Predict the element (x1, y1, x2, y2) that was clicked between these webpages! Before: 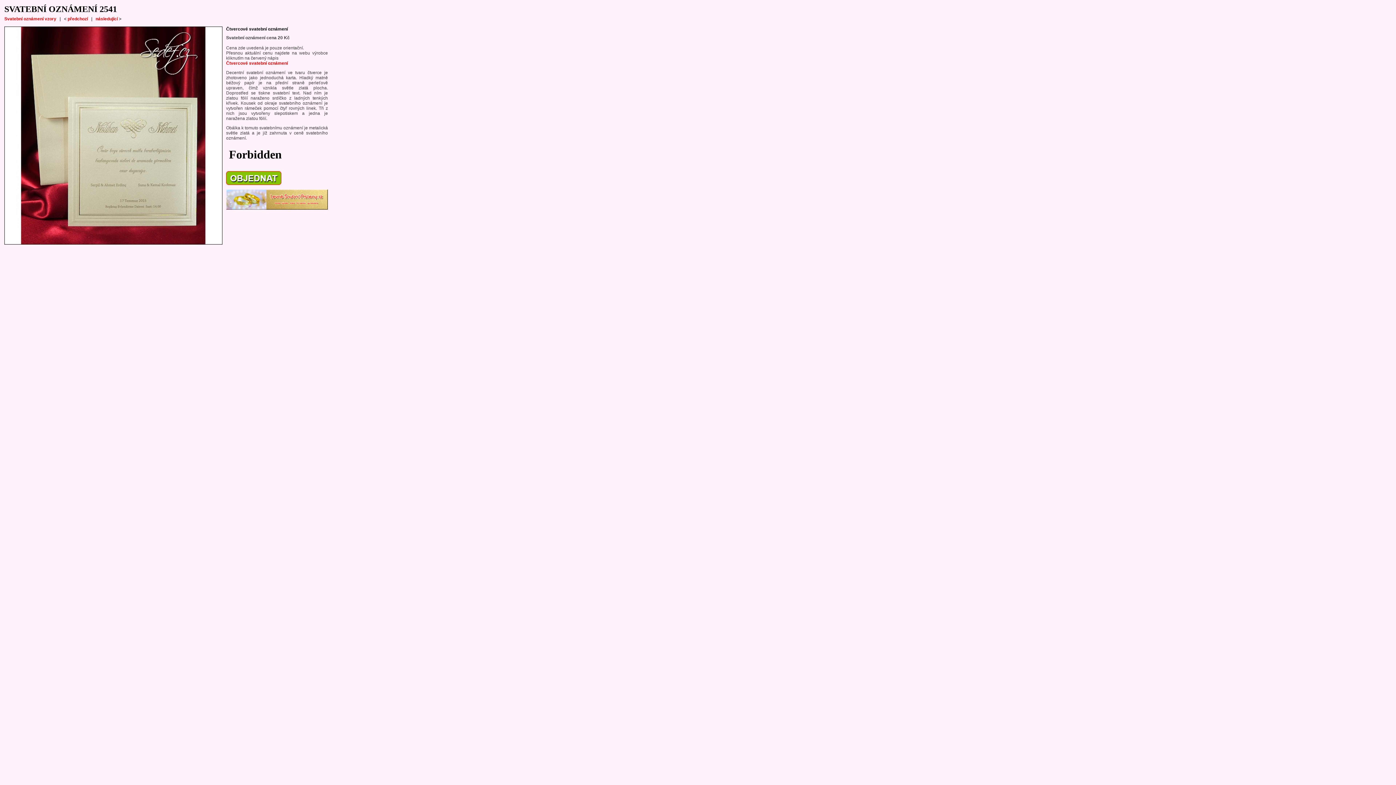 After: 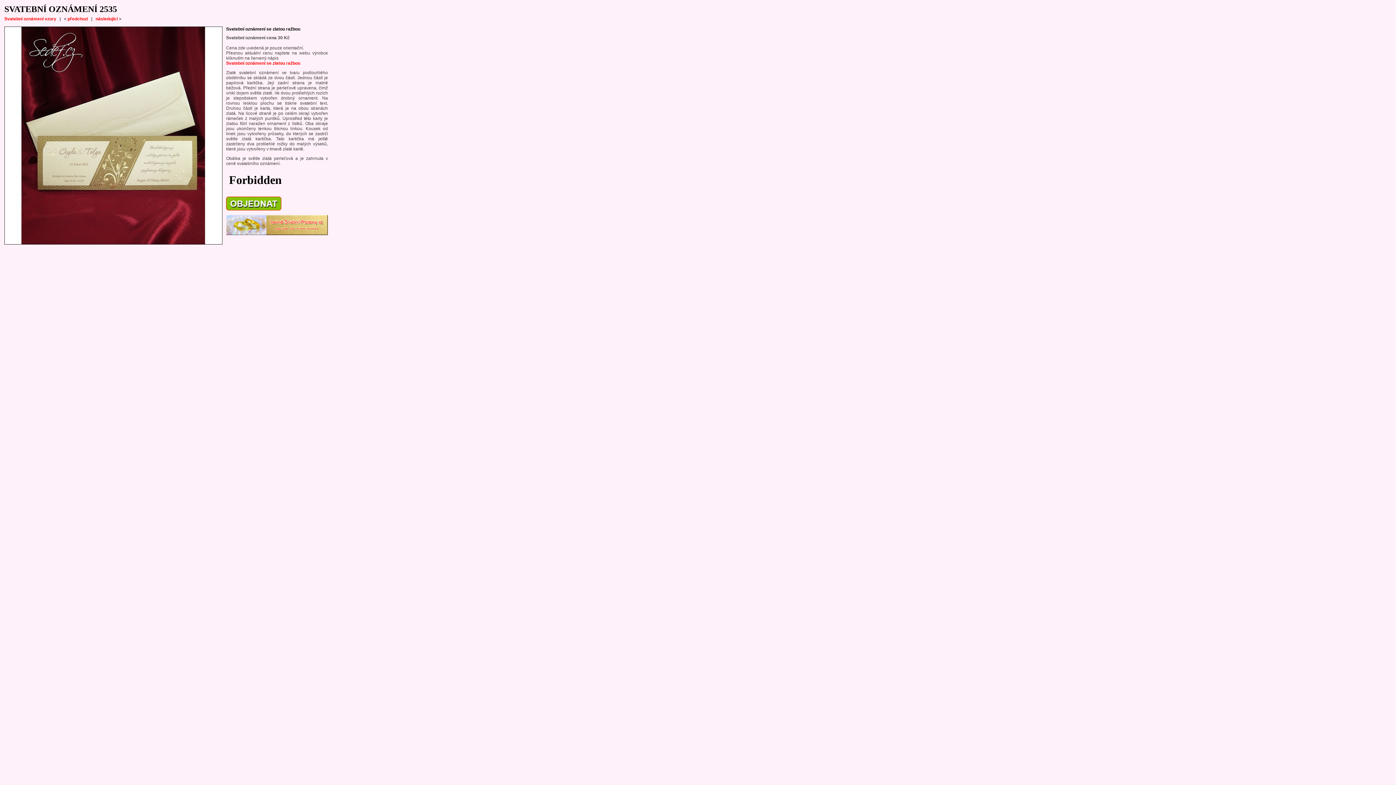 Action: bbox: (67, 16, 88, 21) label: předchozí